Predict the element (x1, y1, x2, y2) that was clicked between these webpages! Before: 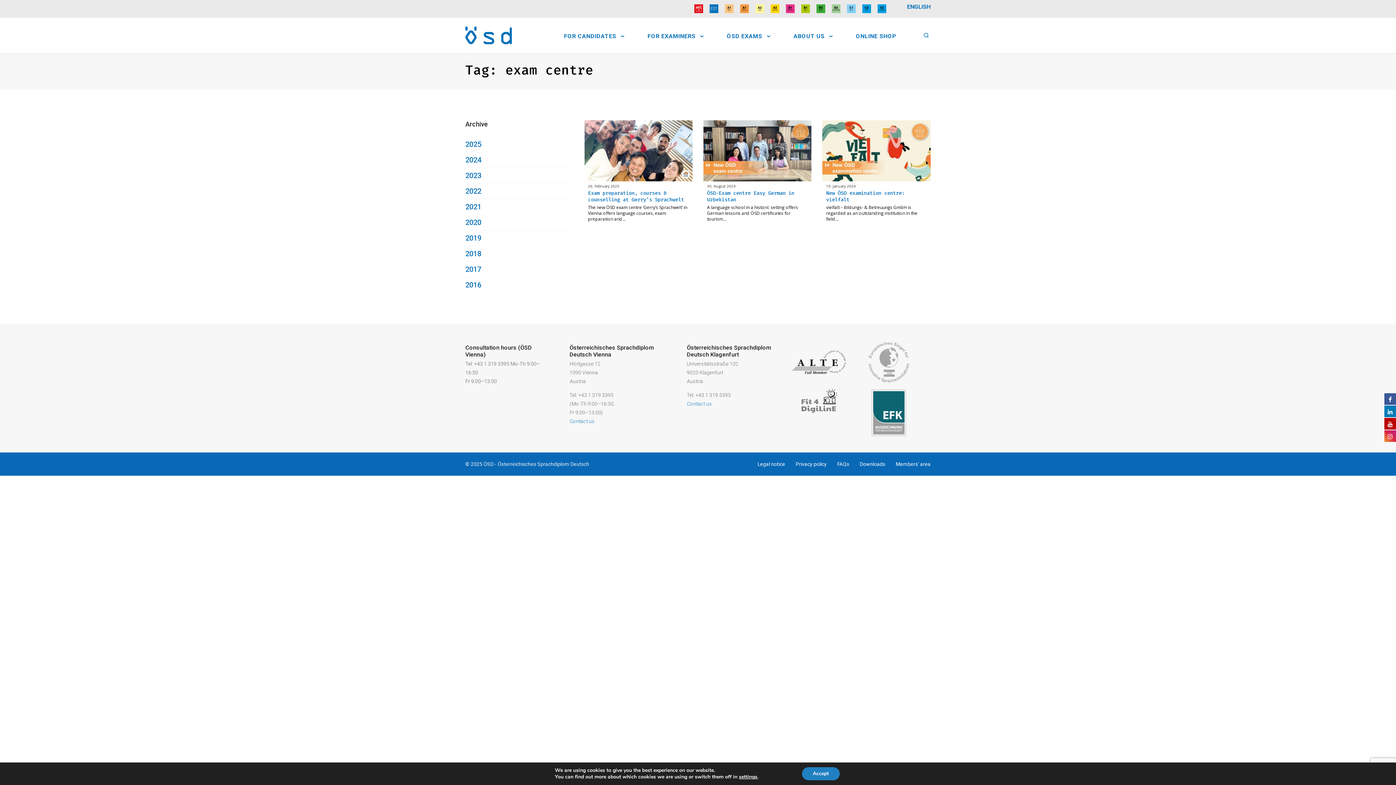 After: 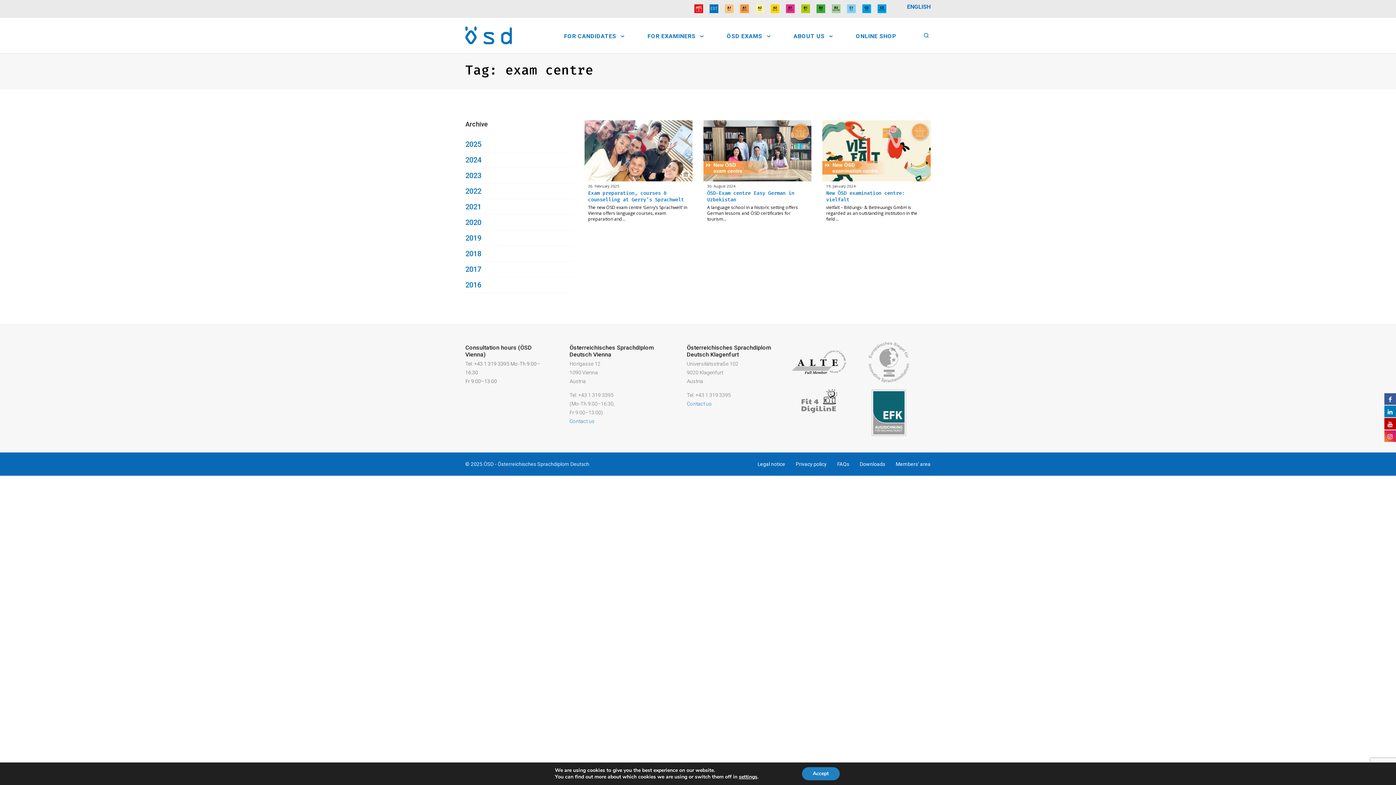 Action: bbox: (1384, 405, 1396, 417)